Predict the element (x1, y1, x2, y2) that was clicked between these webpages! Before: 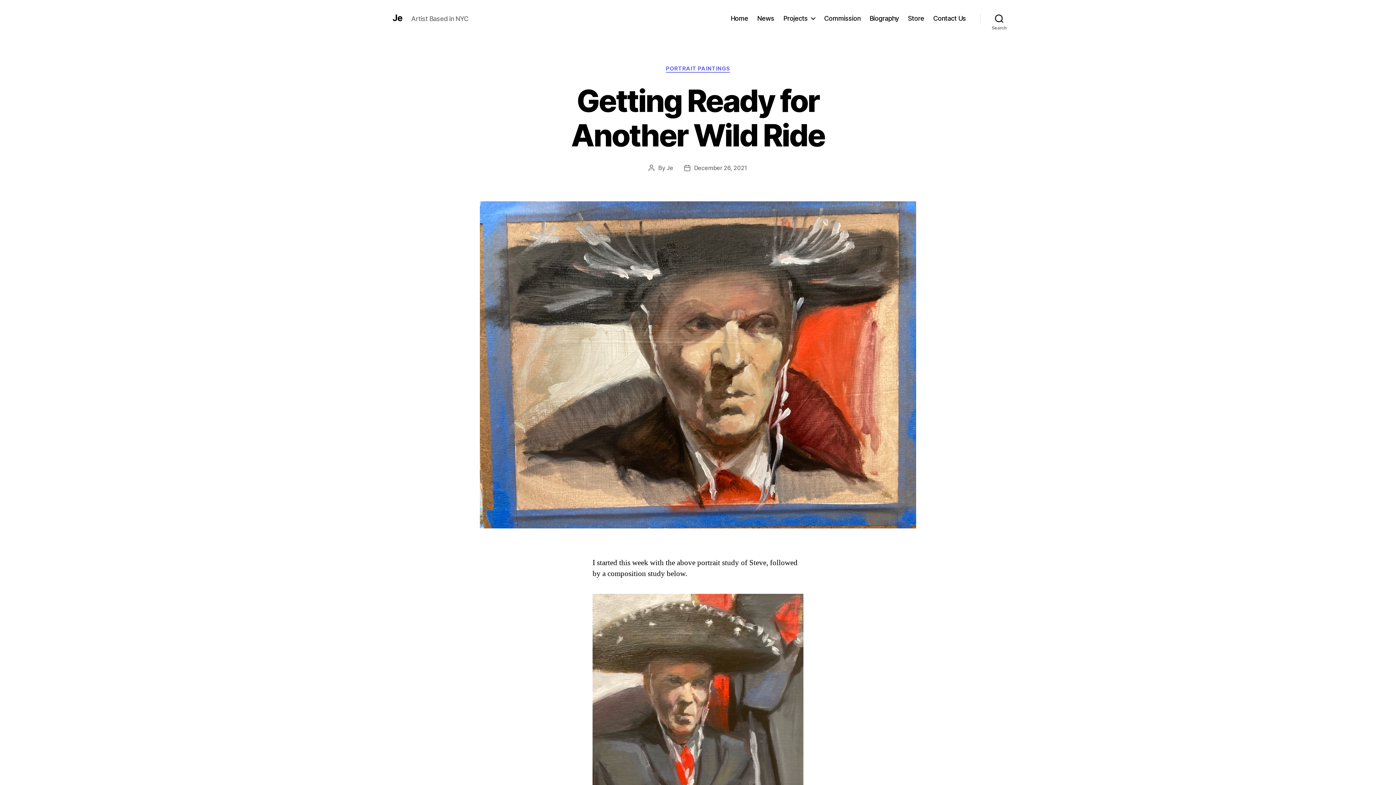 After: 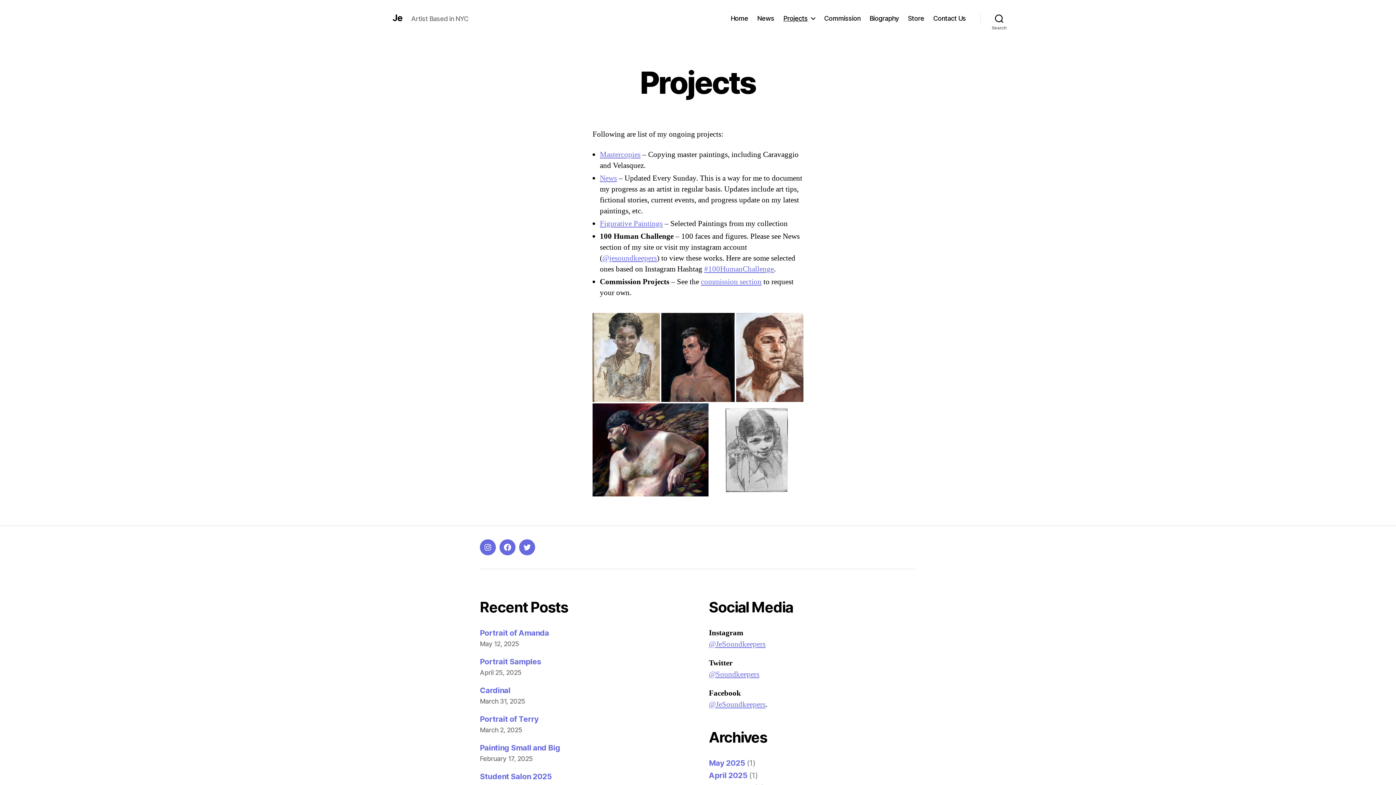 Action: label: Projects bbox: (783, 14, 815, 22)